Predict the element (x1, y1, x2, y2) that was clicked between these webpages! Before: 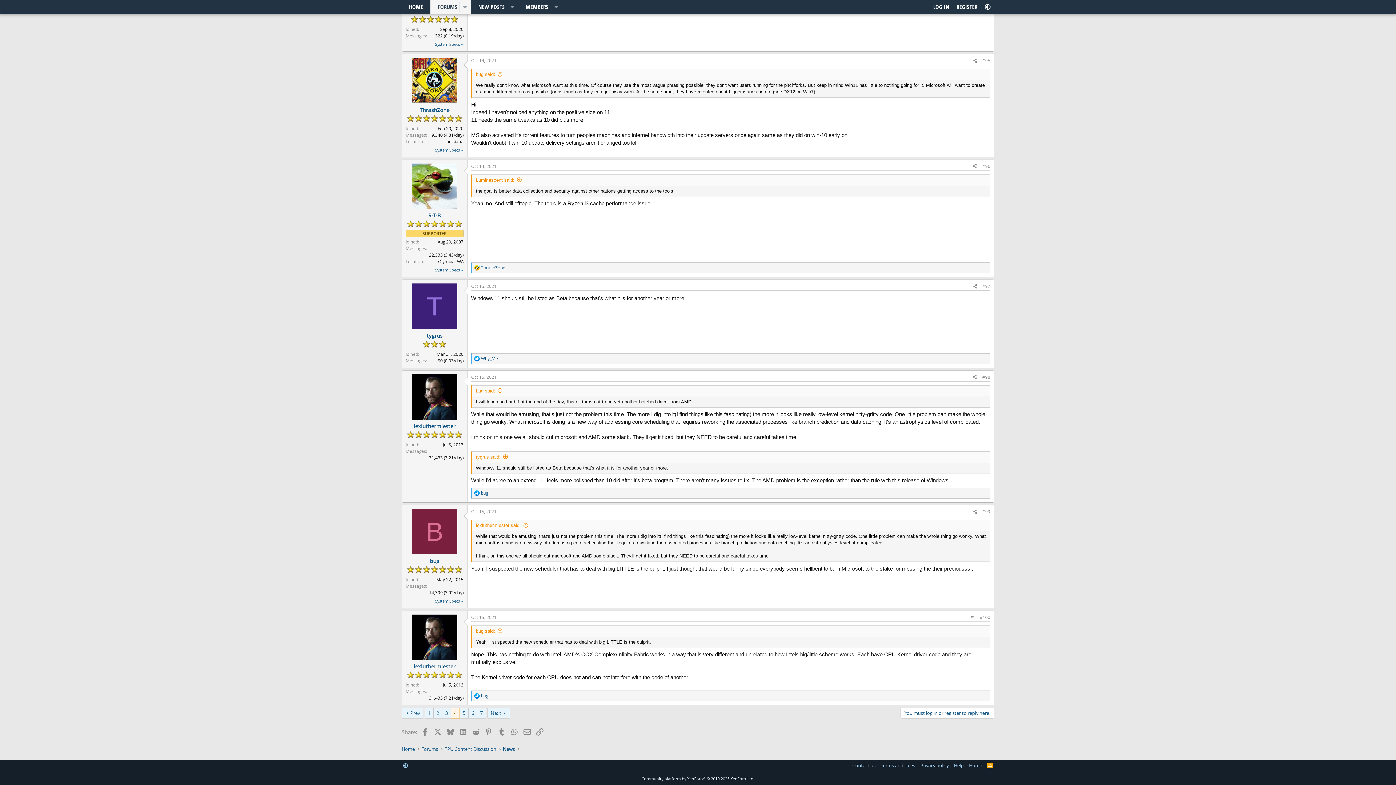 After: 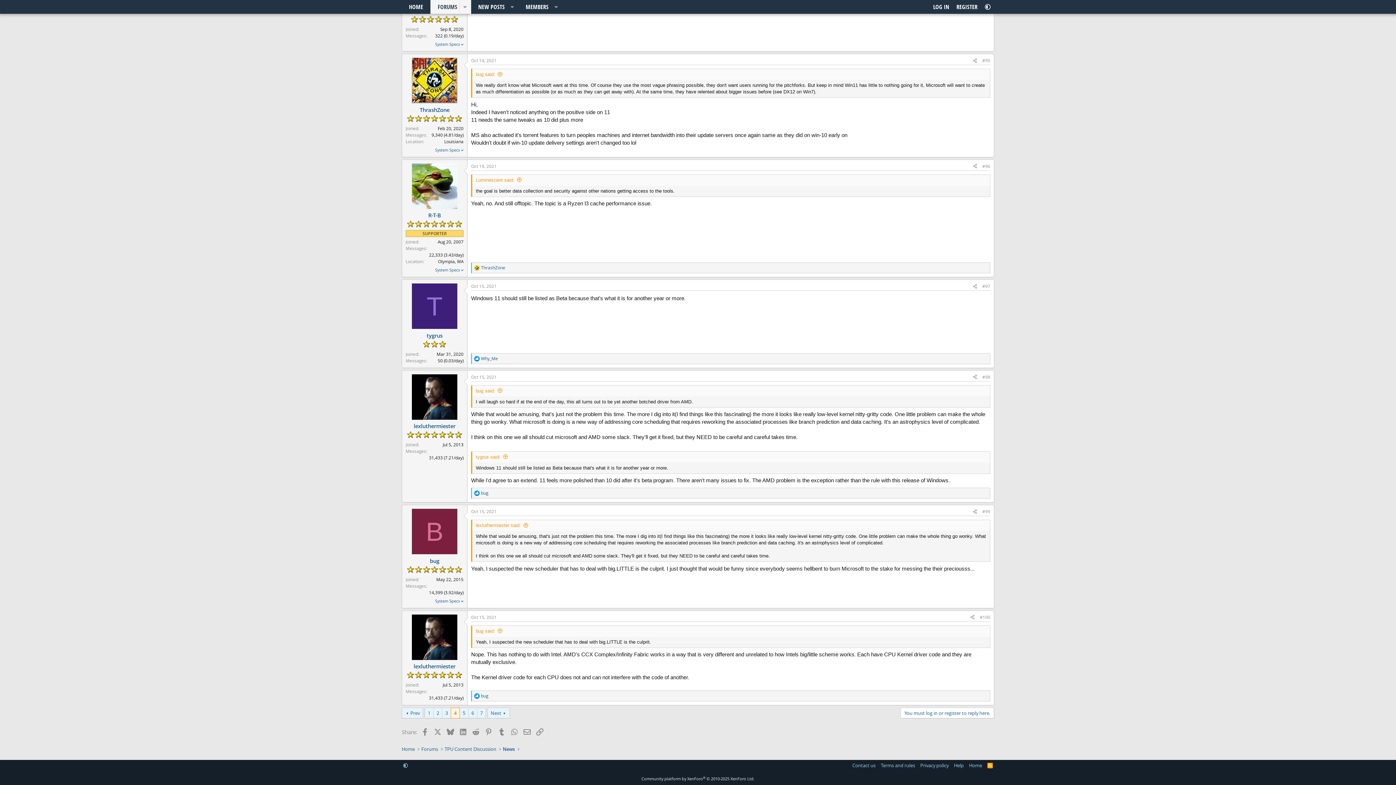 Action: bbox: (471, 283, 496, 289) label: Oct 15, 2021